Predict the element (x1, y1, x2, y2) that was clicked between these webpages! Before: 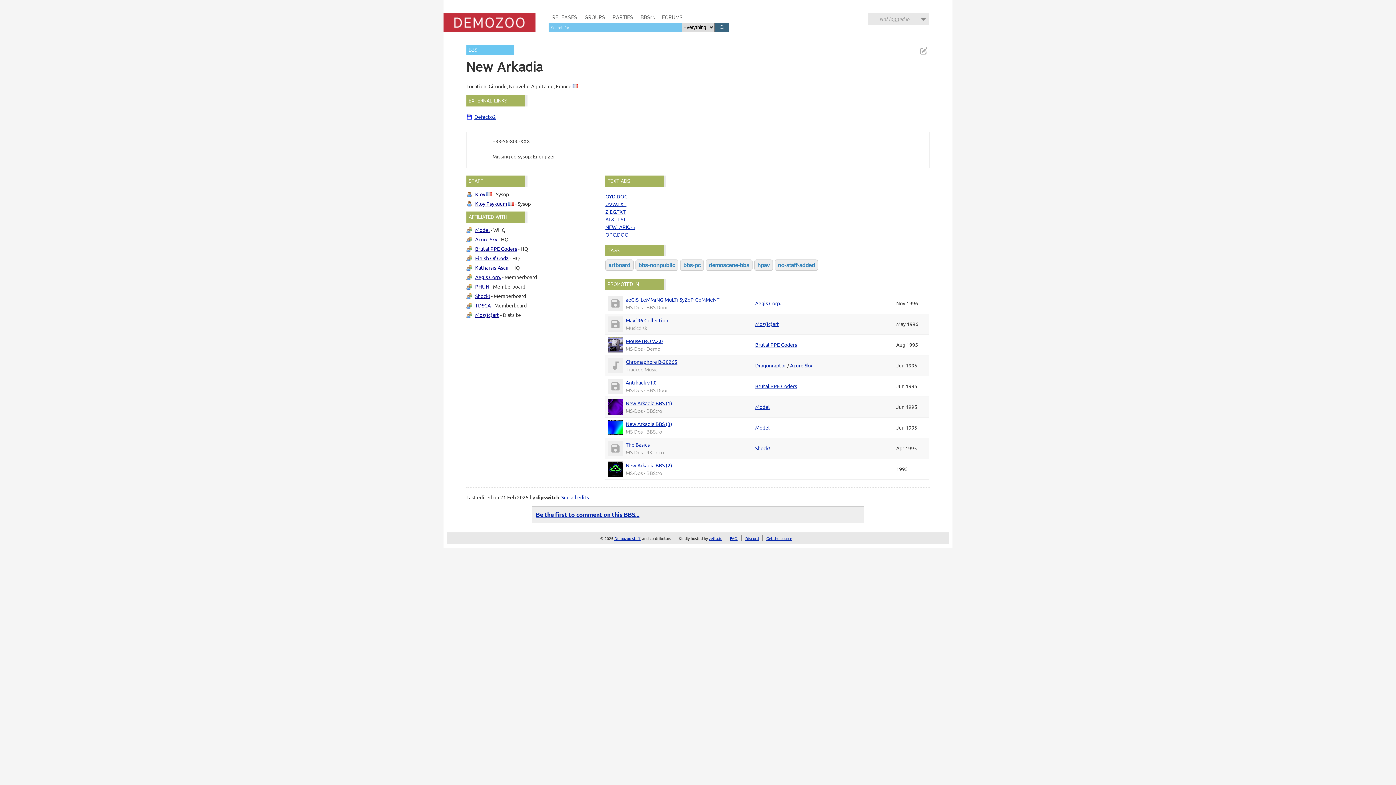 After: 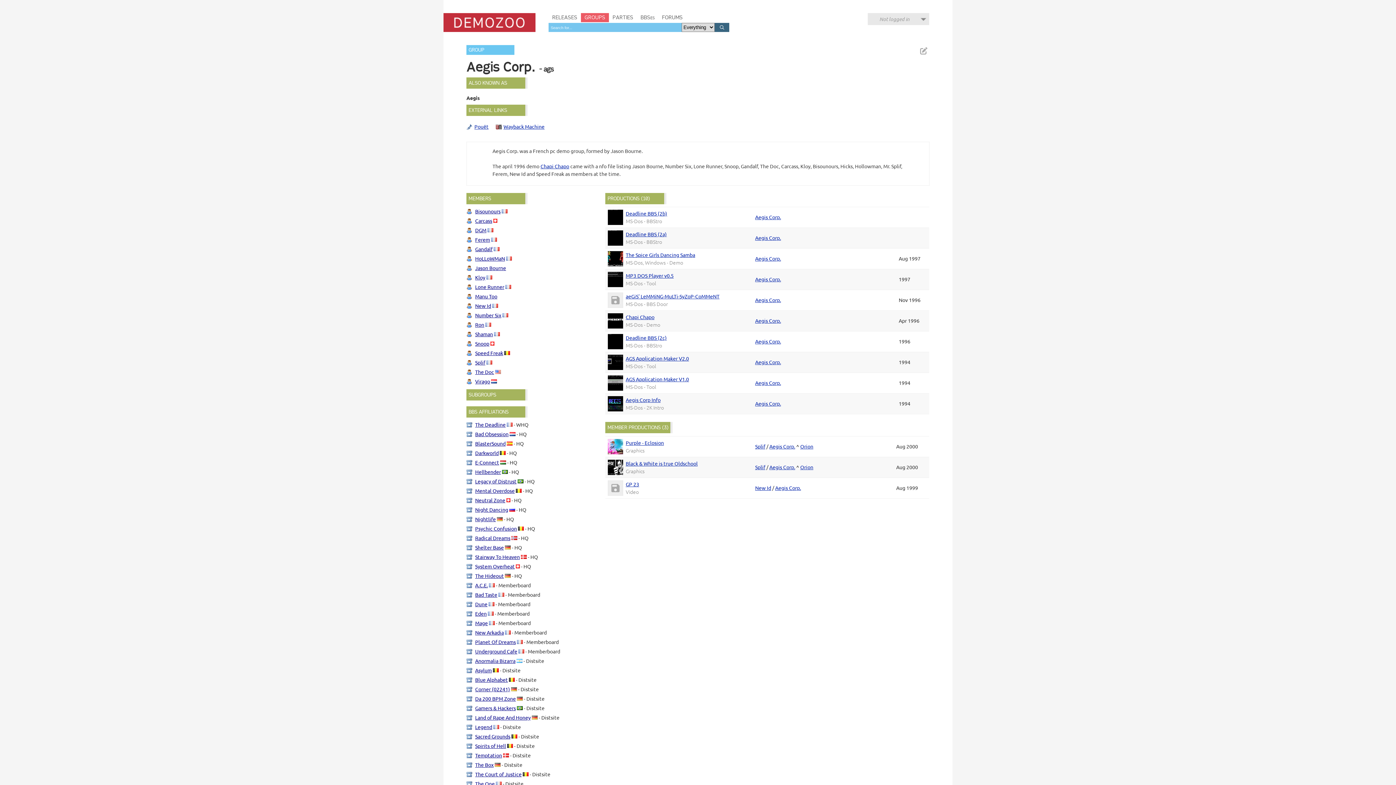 Action: bbox: (755, 299, 781, 306) label: Aegis Corp.